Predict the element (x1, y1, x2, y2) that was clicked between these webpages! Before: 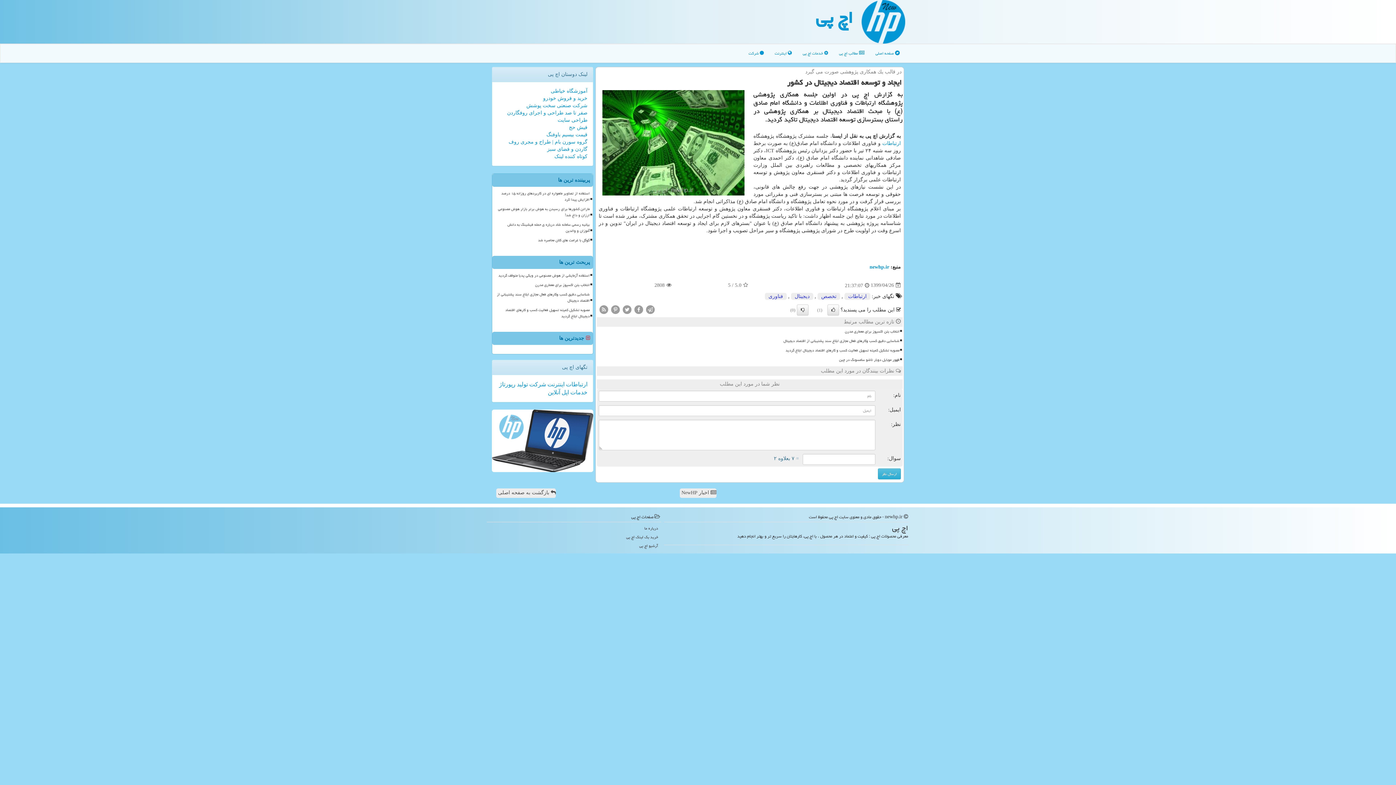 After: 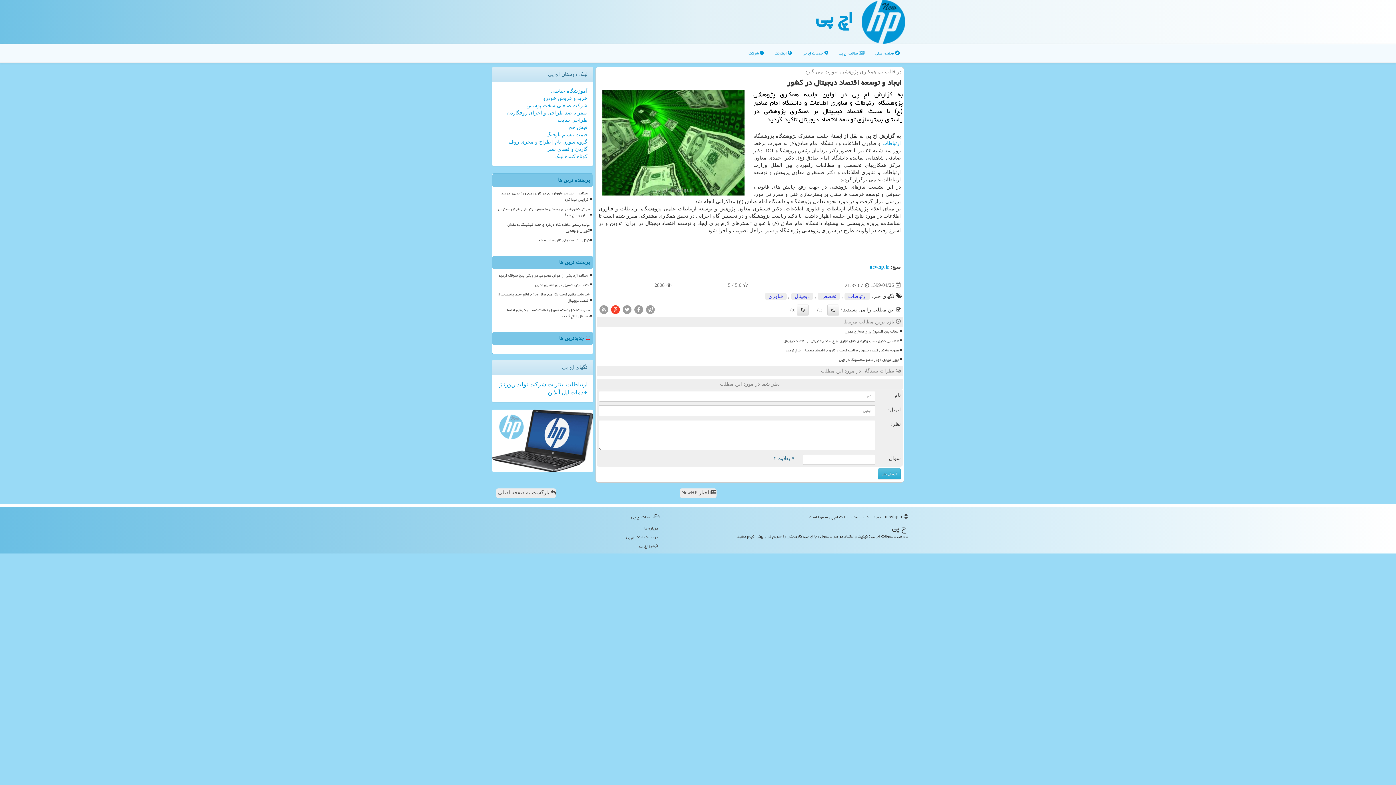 Action: bbox: (610, 306, 620, 312)